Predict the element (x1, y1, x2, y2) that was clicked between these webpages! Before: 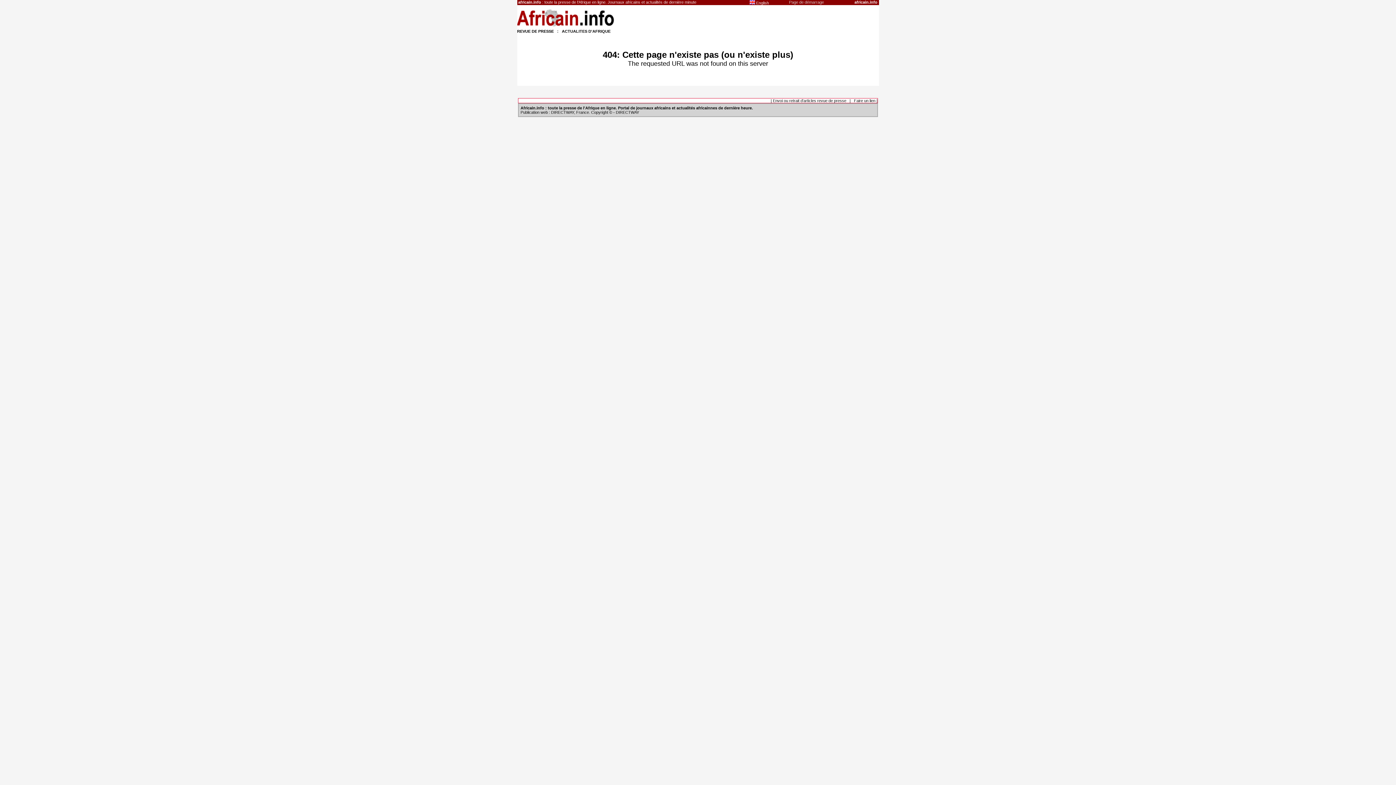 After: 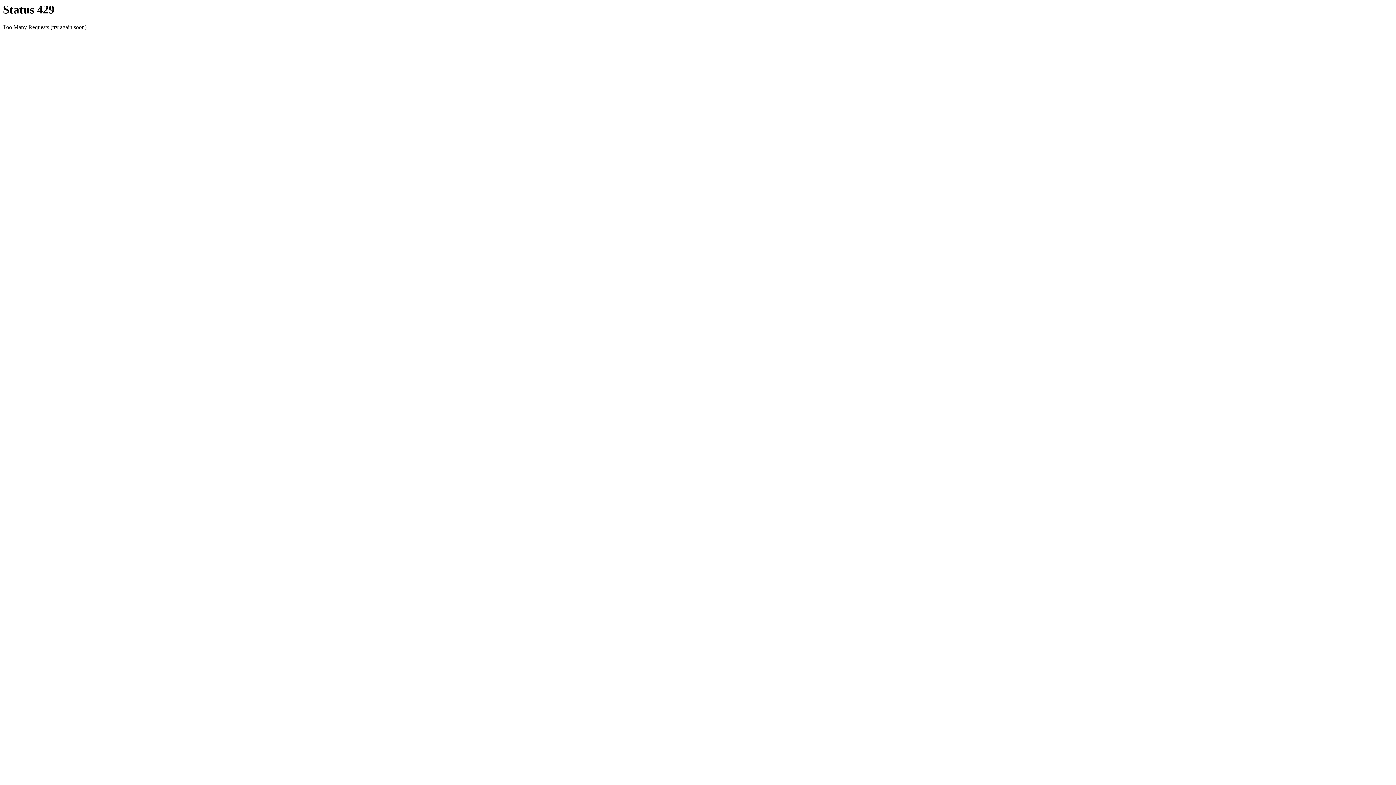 Action: bbox: (854, 0, 877, 4) label: africain.info